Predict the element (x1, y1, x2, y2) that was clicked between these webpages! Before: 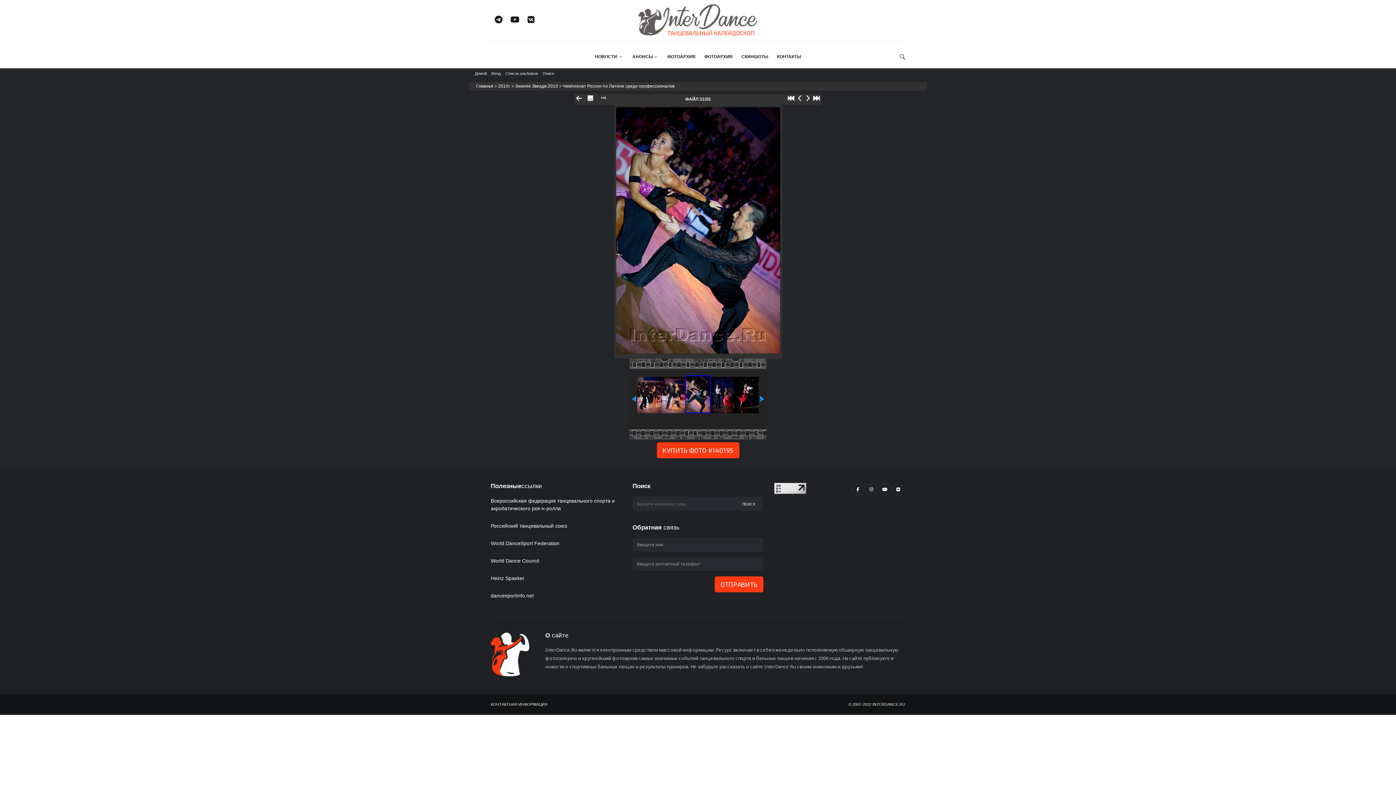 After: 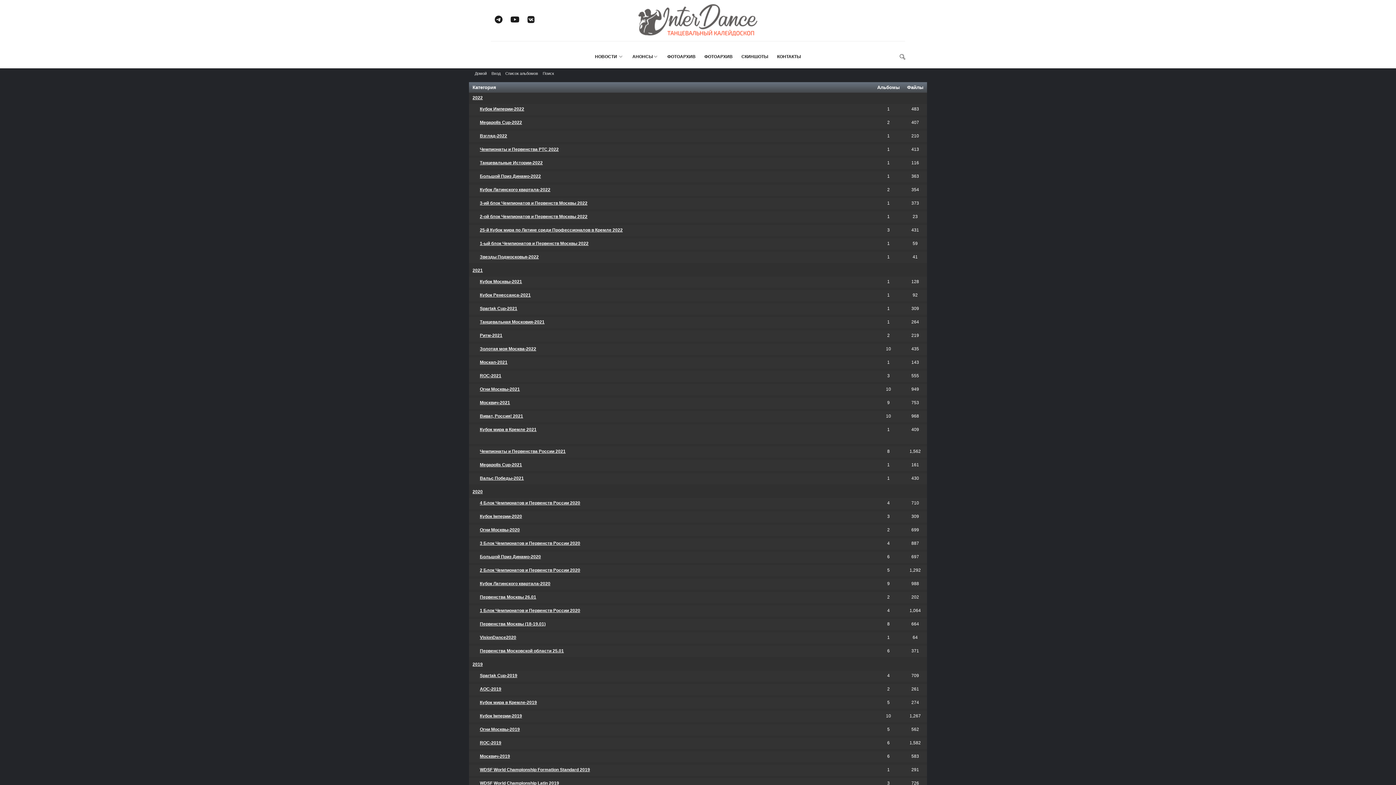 Action: bbox: (663, 48, 700, 68) label: ФОТОАРХИВ